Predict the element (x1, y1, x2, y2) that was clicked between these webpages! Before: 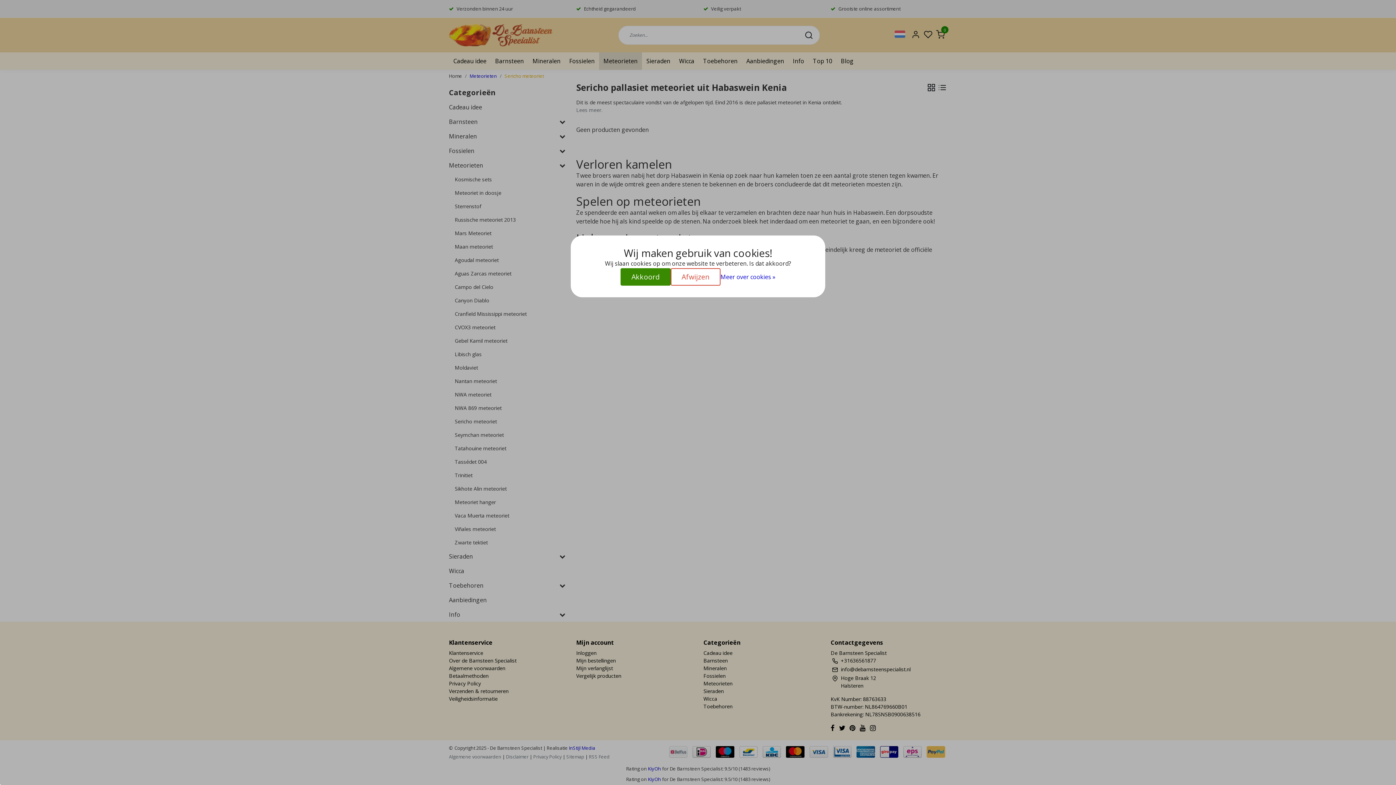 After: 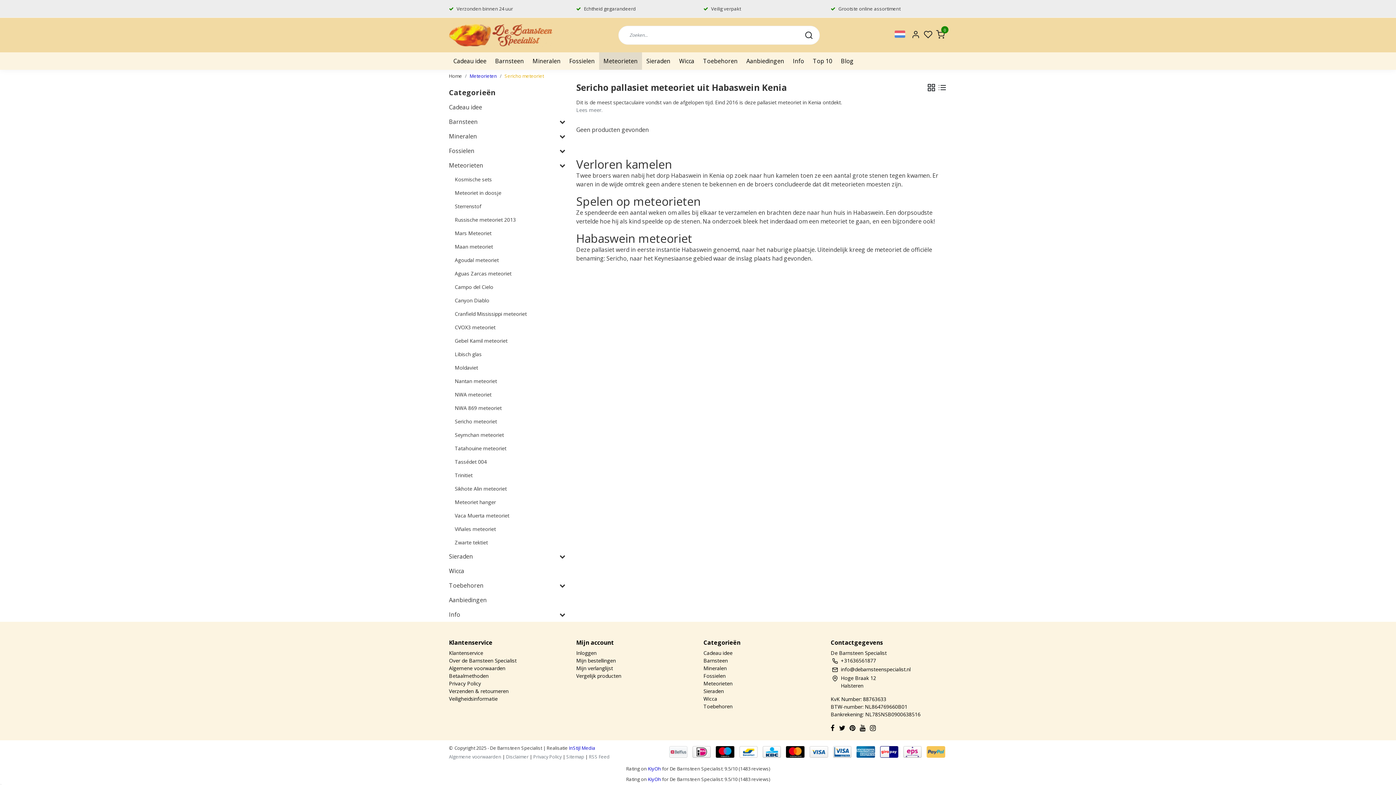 Action: bbox: (620, 268, 670, 285) label: Akkoord